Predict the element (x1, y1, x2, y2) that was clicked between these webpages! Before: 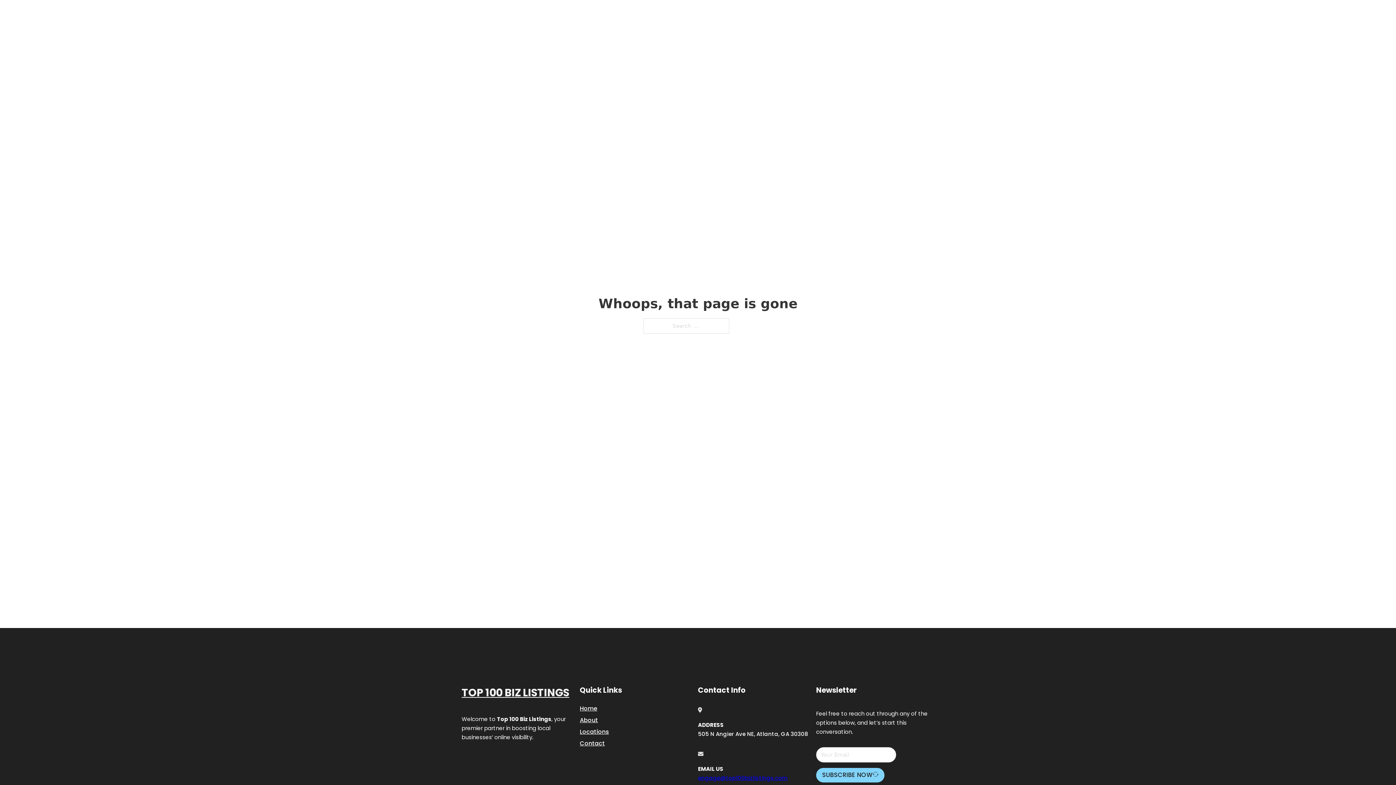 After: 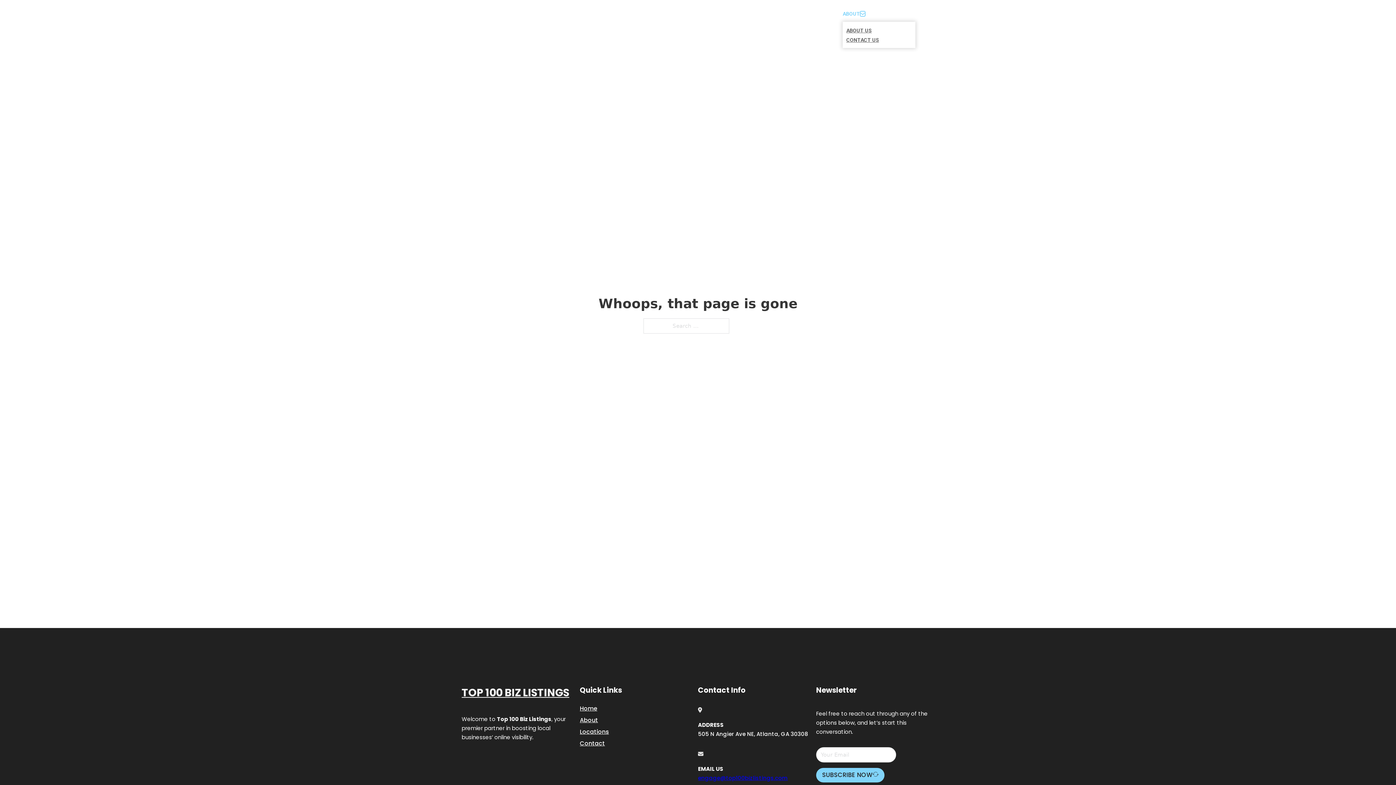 Action: label: Toggle dropdown bbox: (860, 11, 865, 16)